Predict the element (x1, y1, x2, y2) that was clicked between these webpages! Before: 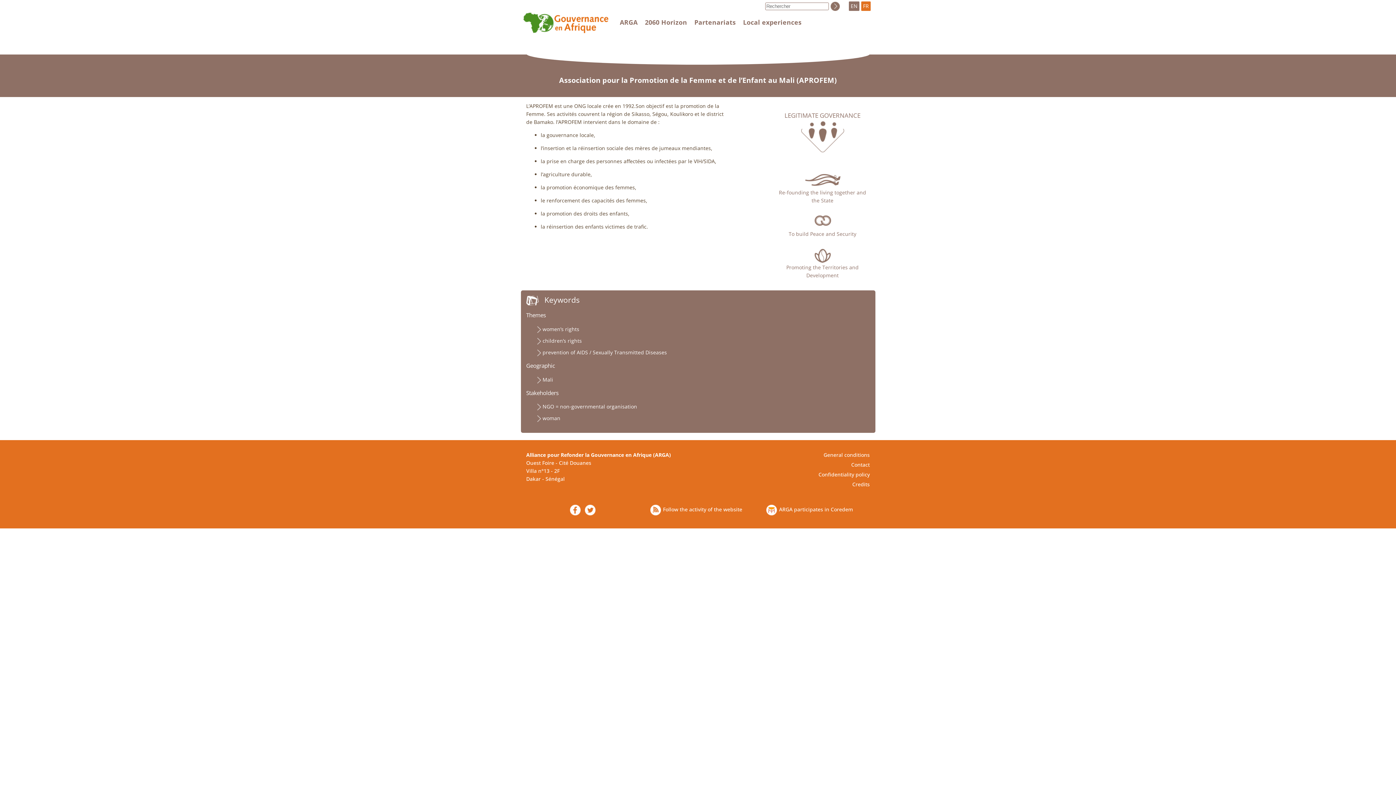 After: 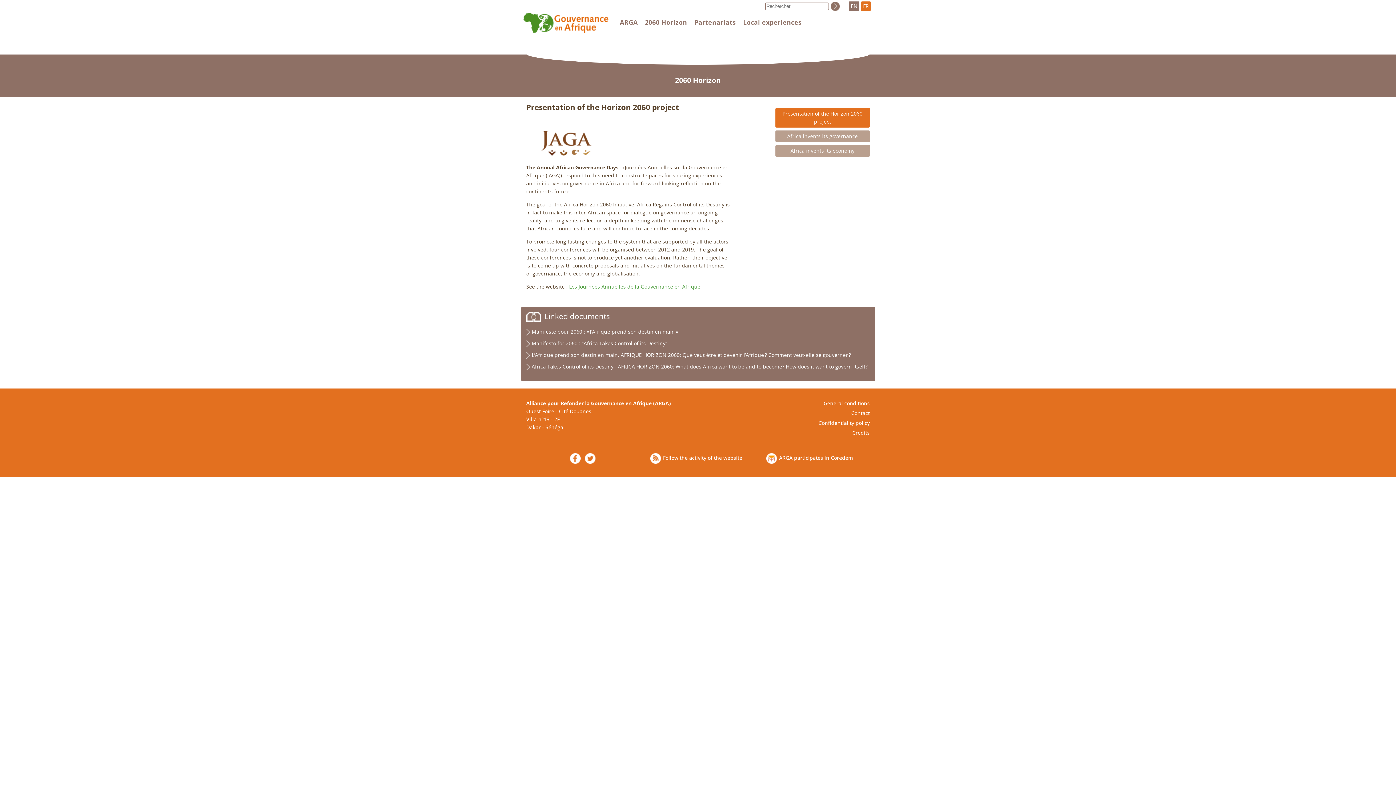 Action: bbox: (645, 17, 687, 26) label: 2060 Horizon